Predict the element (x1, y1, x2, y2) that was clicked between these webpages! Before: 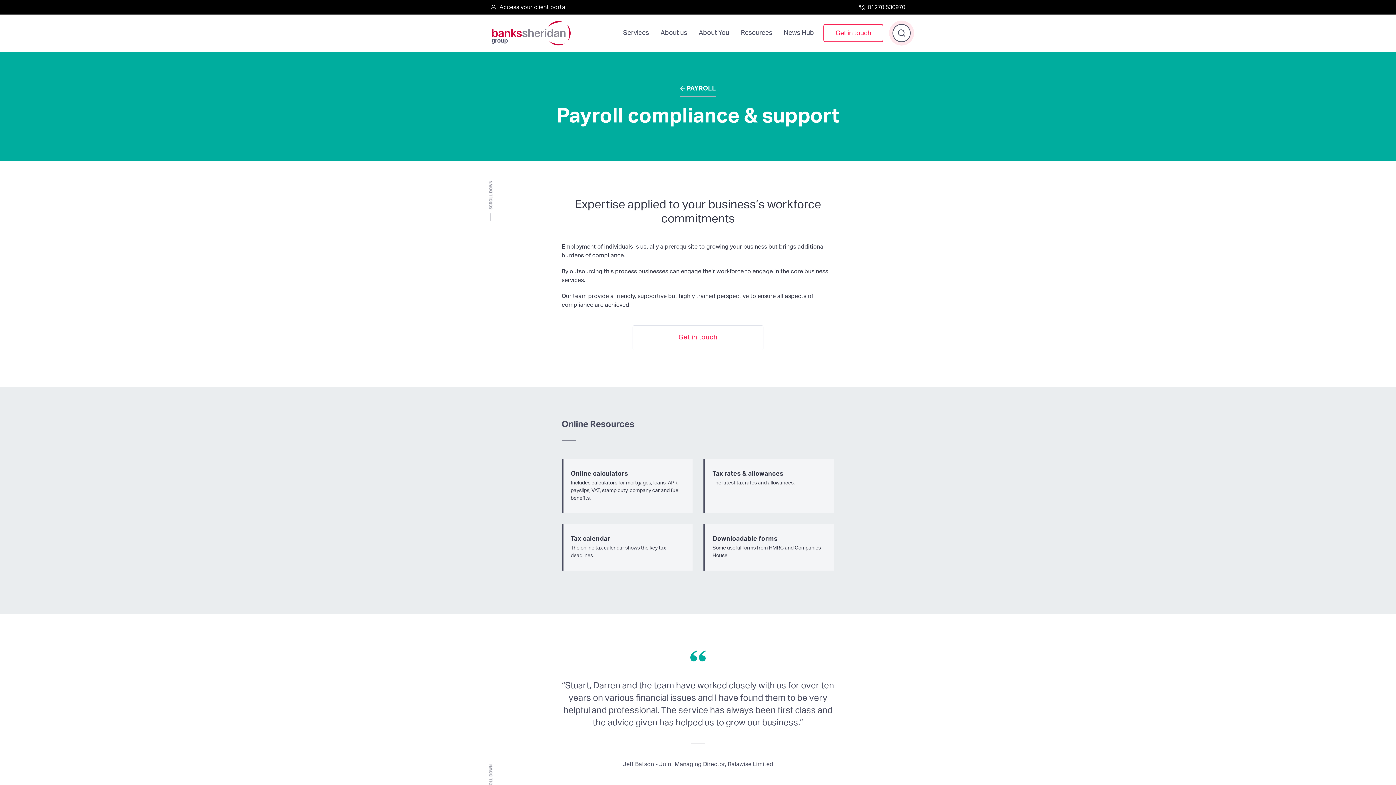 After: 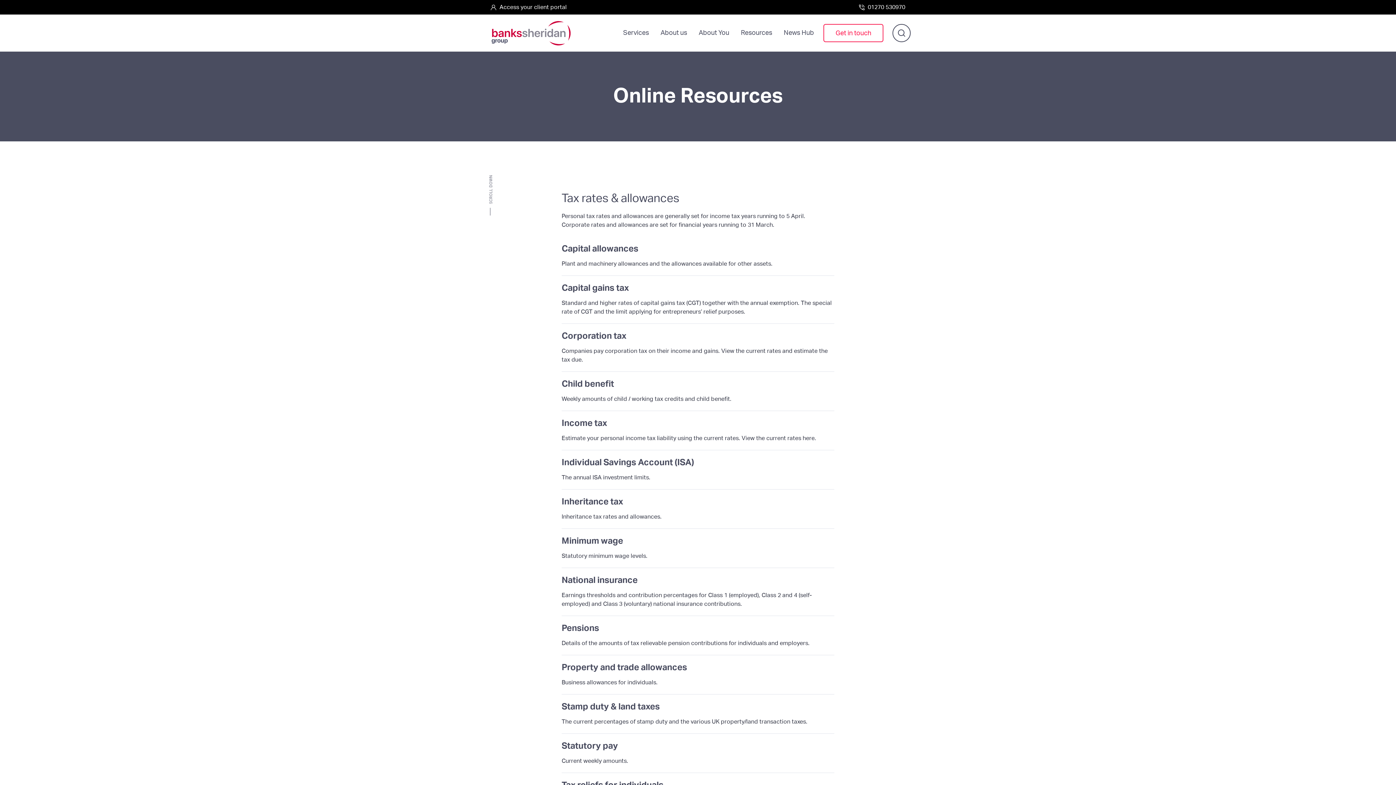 Action: bbox: (705, 459, 834, 513)